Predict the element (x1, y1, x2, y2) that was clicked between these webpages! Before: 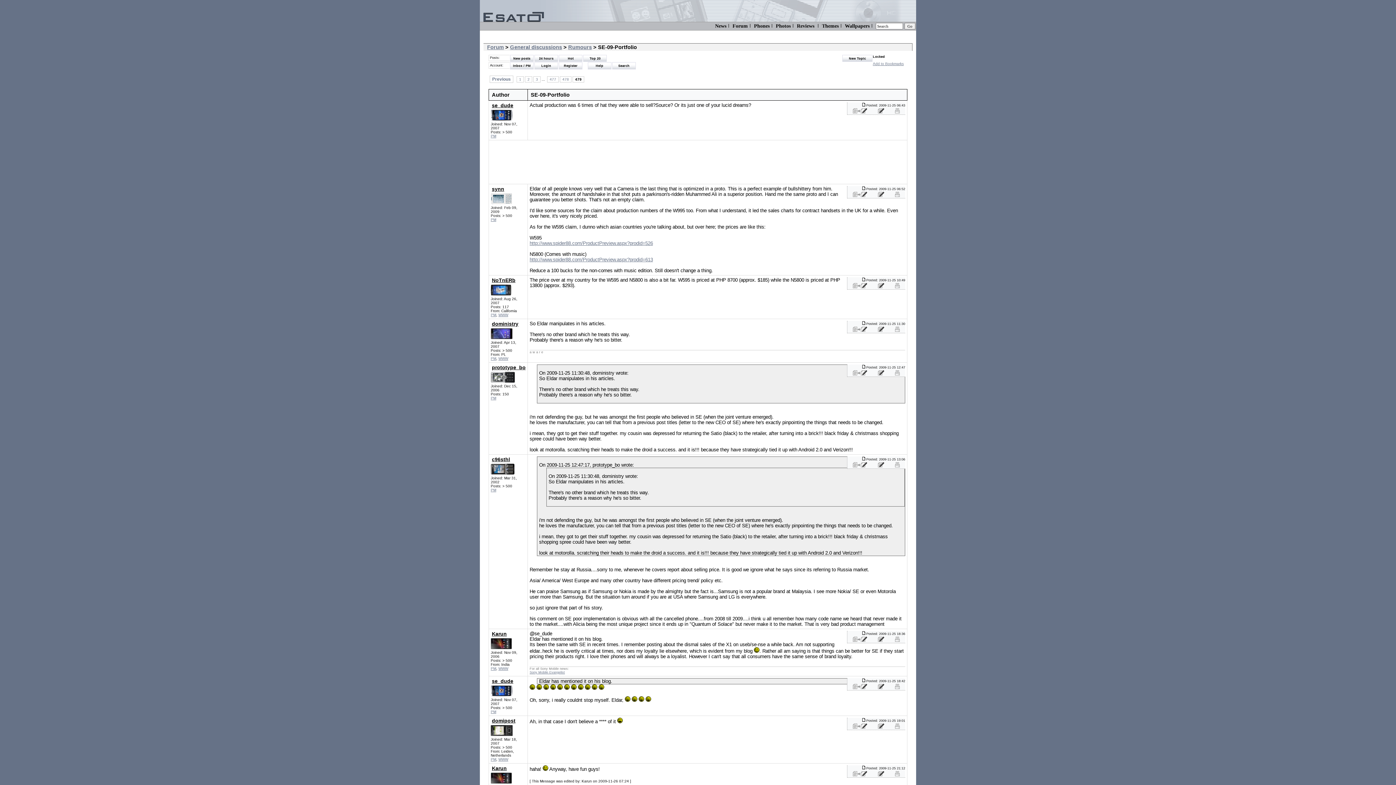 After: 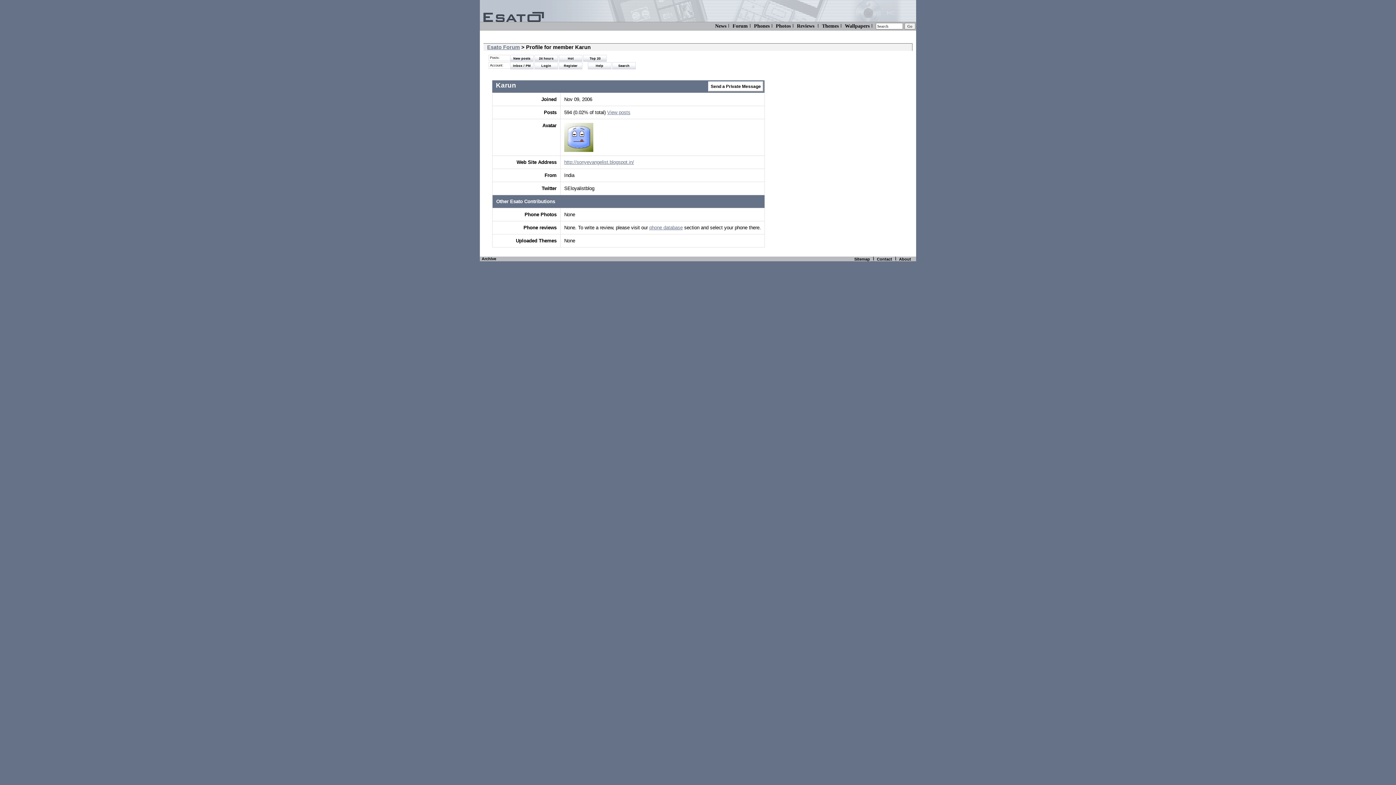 Action: label: Karun bbox: (492, 631, 506, 636)